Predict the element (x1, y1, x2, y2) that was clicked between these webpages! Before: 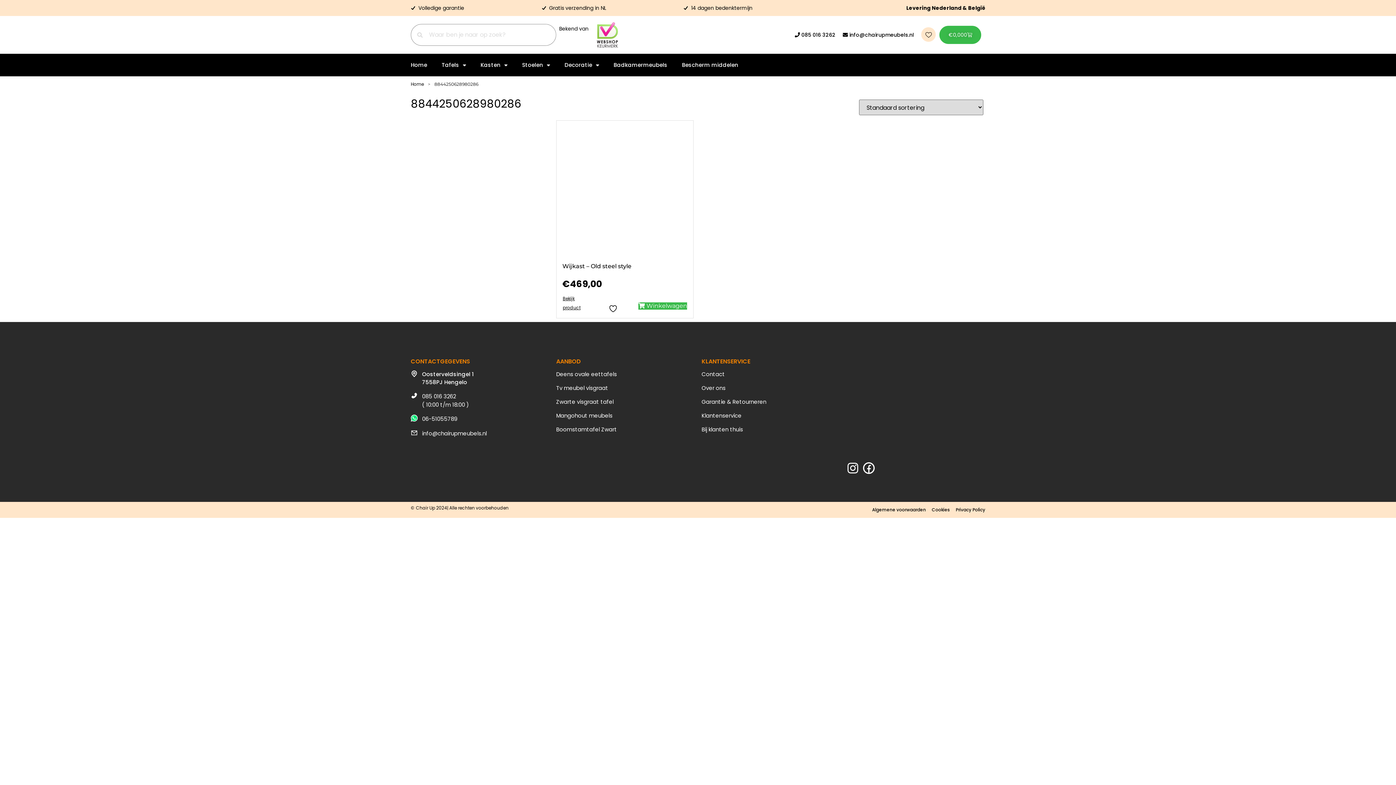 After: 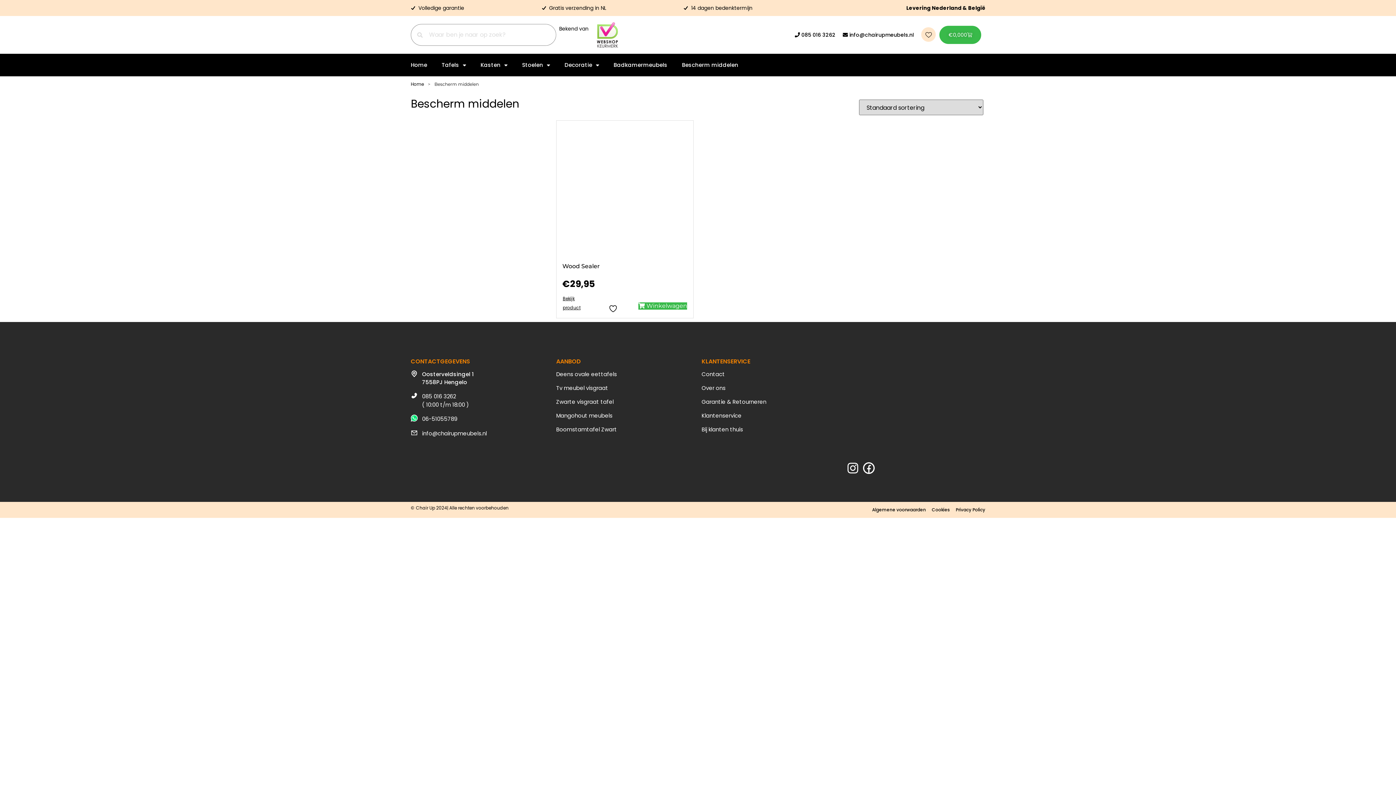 Action: label: Bescherm middelen bbox: (682, 61, 738, 69)